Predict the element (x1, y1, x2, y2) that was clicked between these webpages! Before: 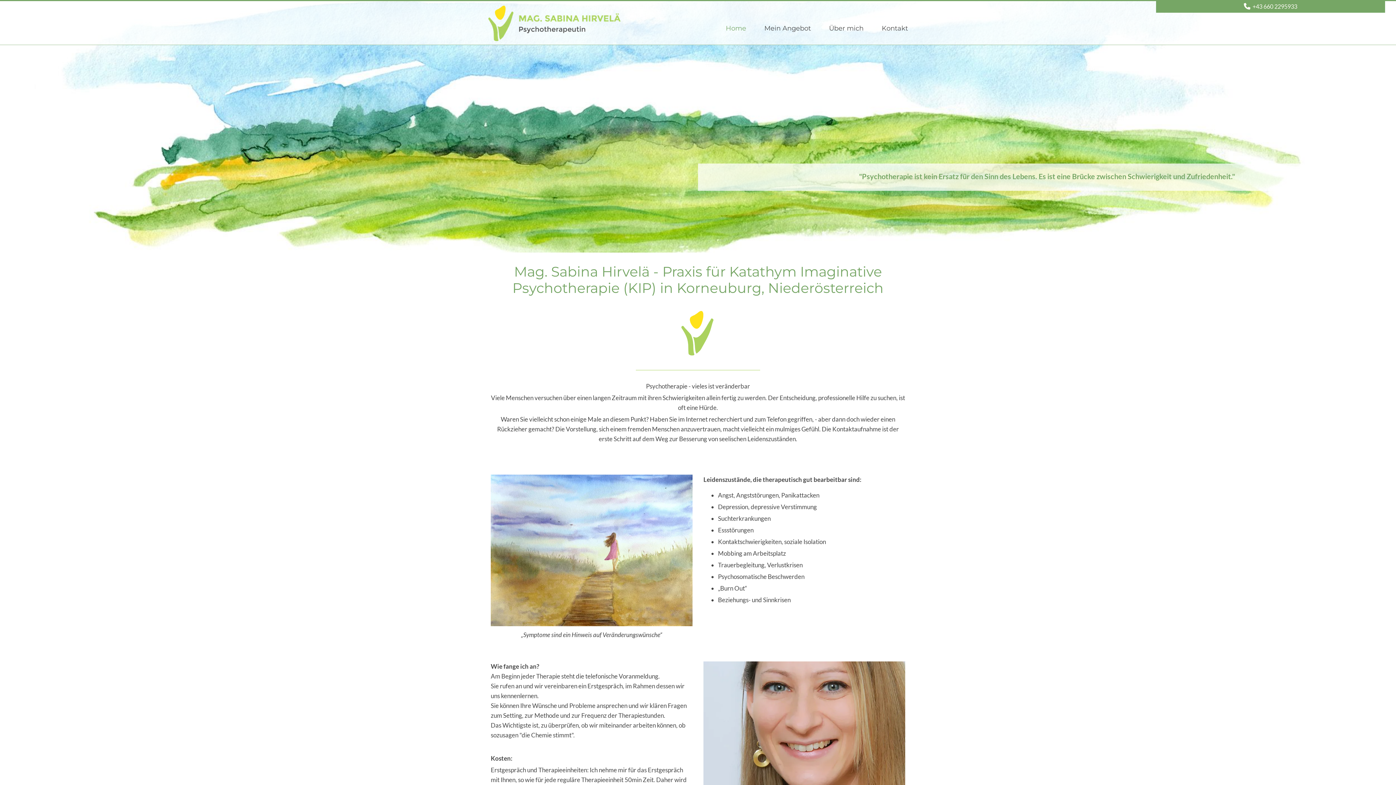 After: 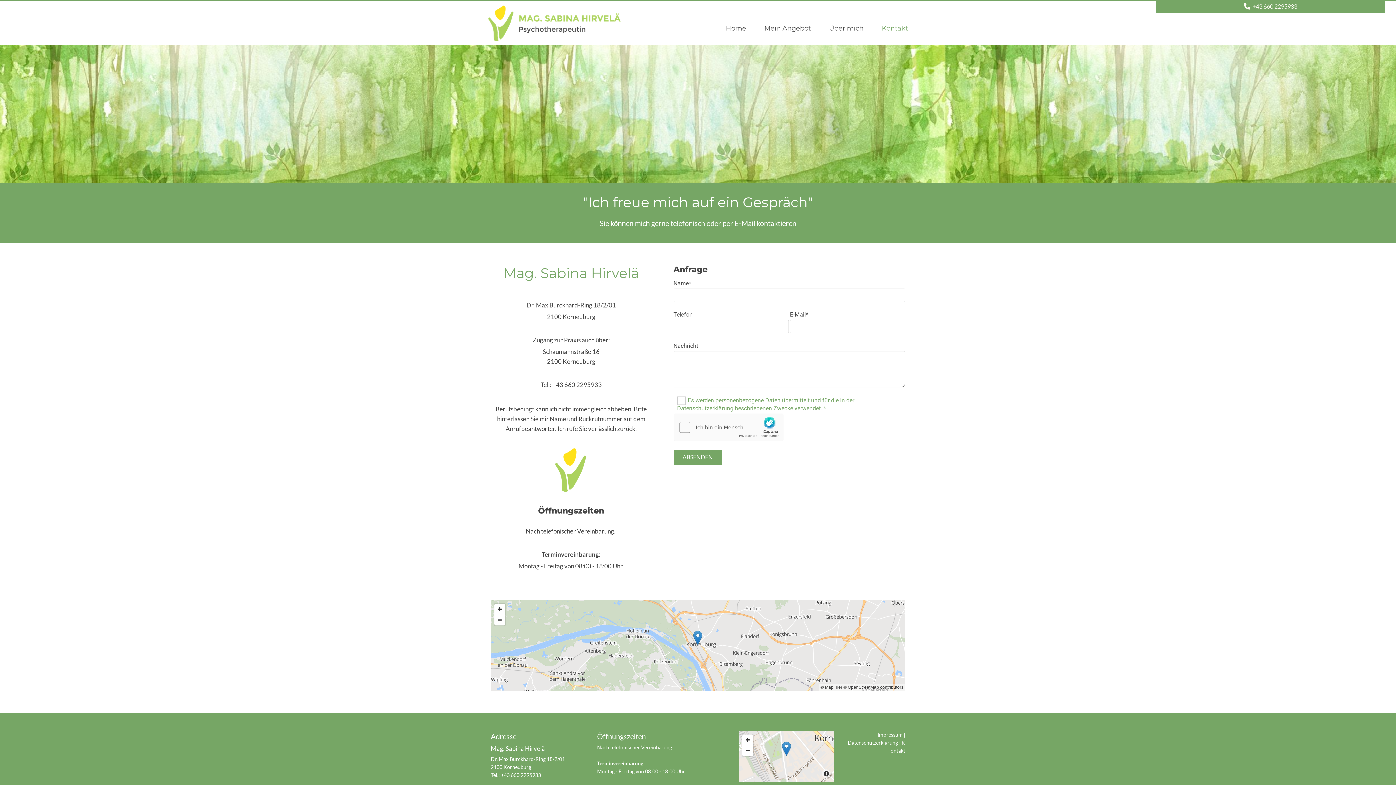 Action: bbox: (881, 25, 908, 34) label: Kontakt